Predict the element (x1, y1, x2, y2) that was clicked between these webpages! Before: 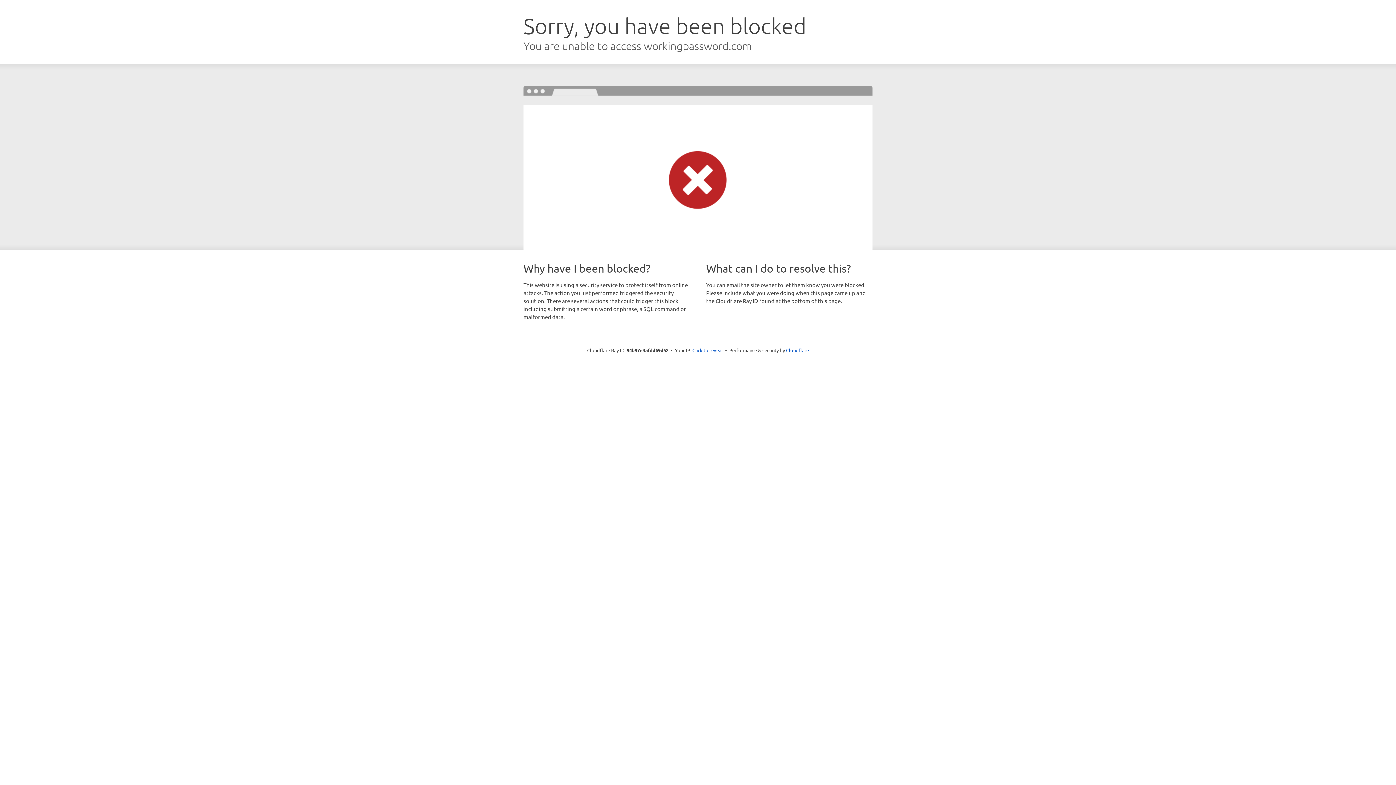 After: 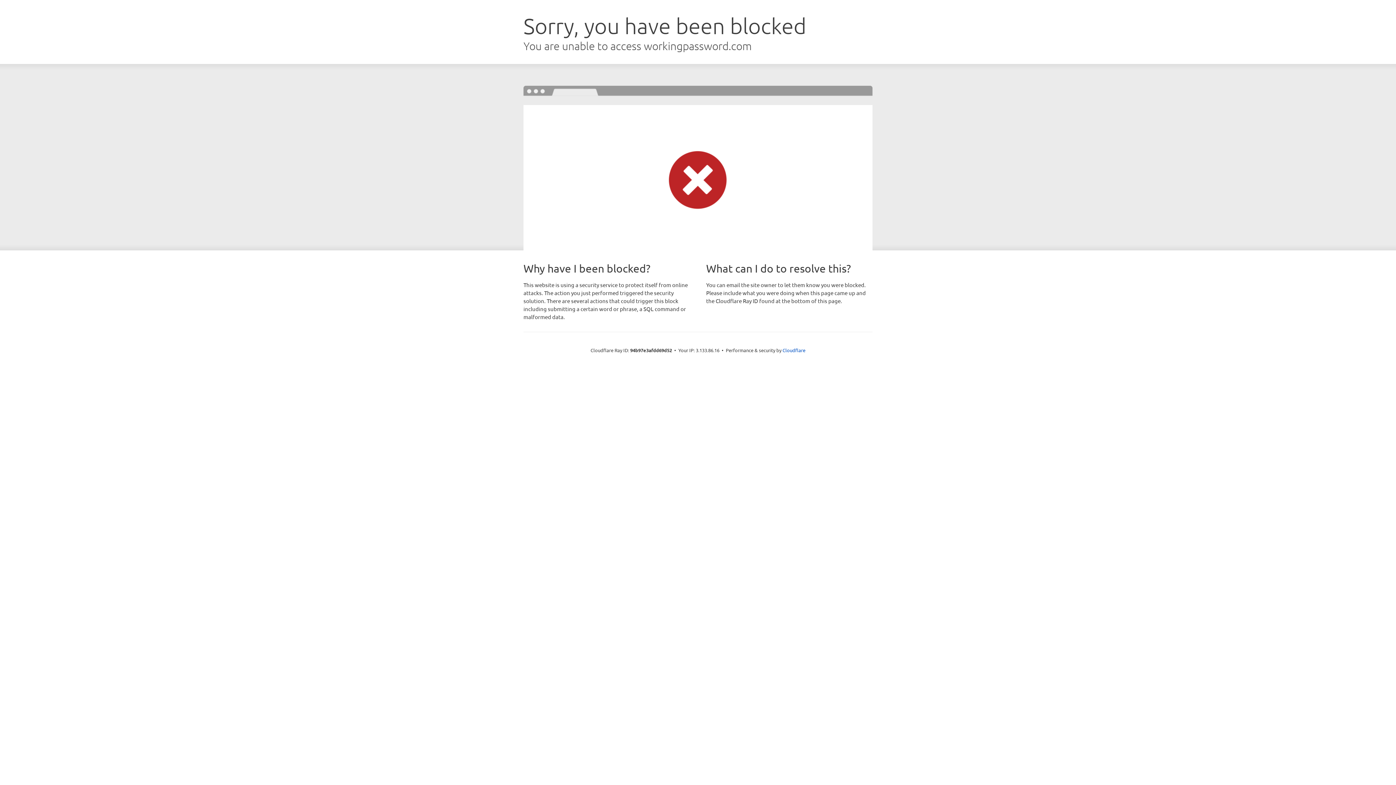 Action: bbox: (692, 346, 723, 353) label: Click to reveal